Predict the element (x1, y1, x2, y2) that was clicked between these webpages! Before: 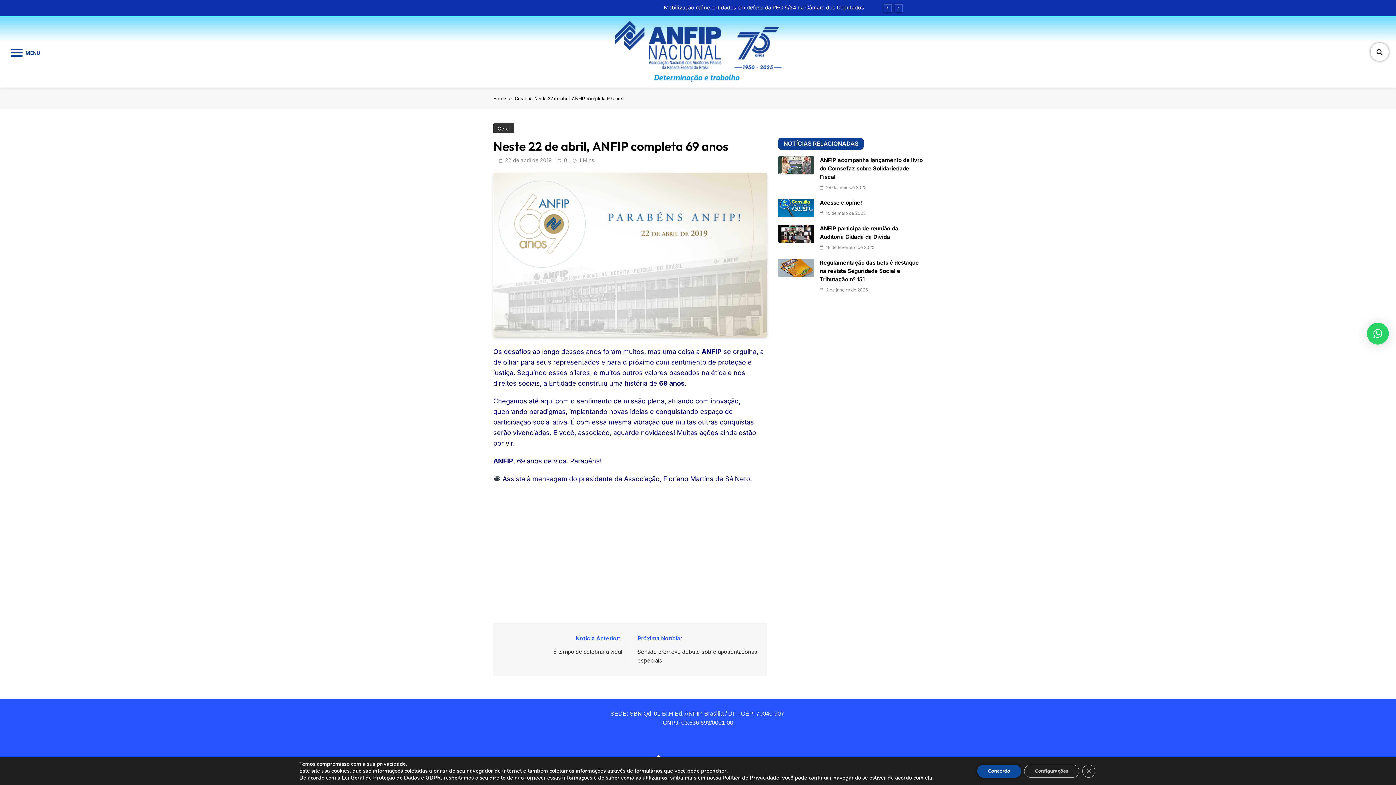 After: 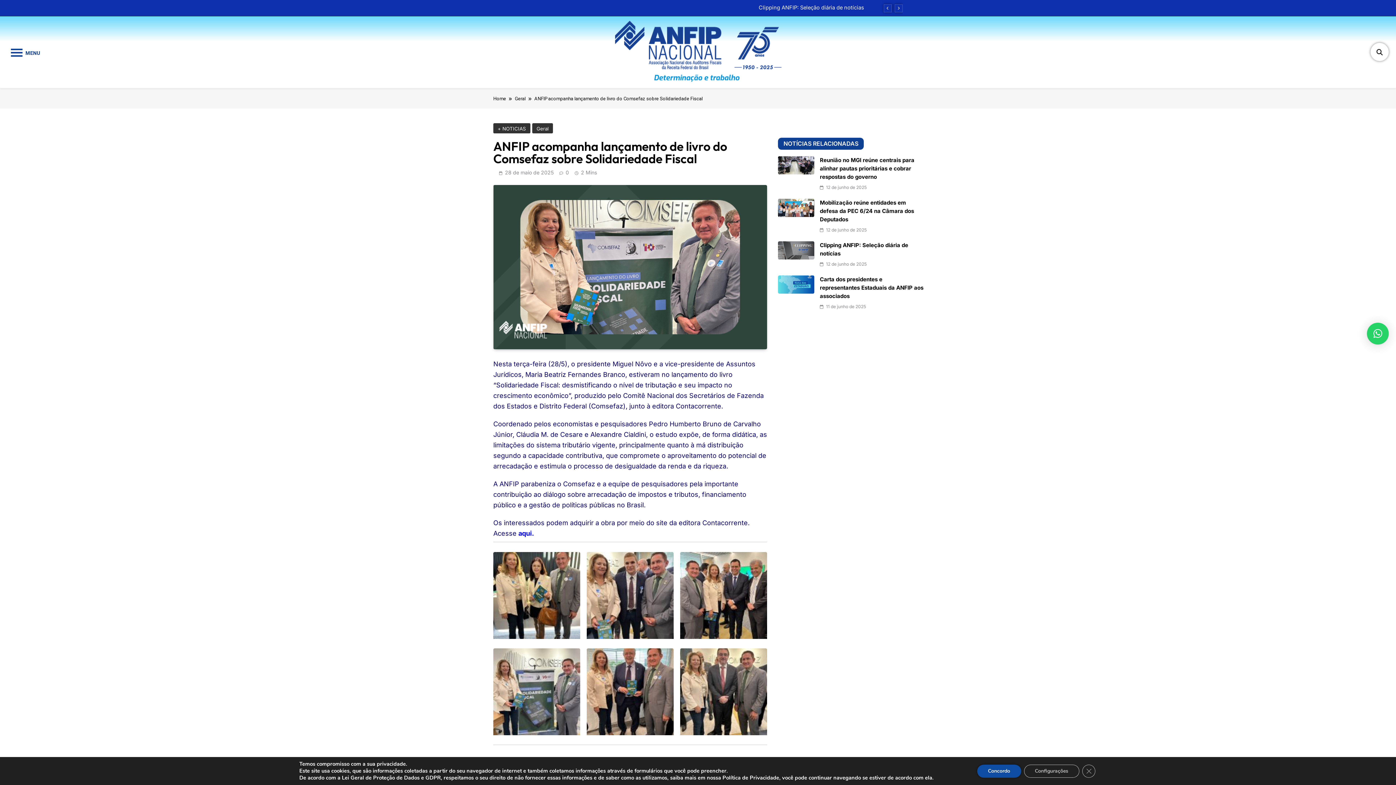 Action: label: ANFIP acompanha lançamento de livro do Comsefaz sobre Solidariedade Fiscal bbox: (820, 157, 922, 180)